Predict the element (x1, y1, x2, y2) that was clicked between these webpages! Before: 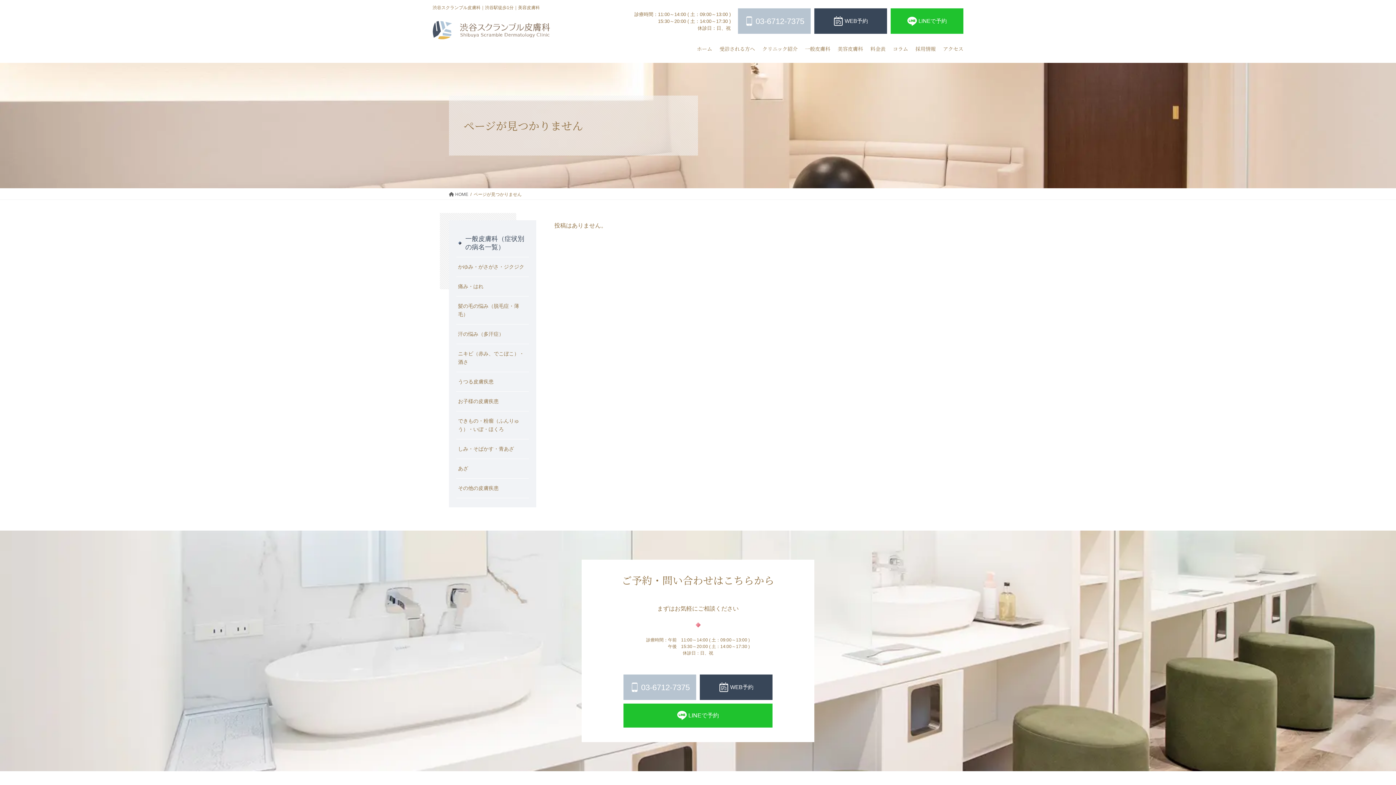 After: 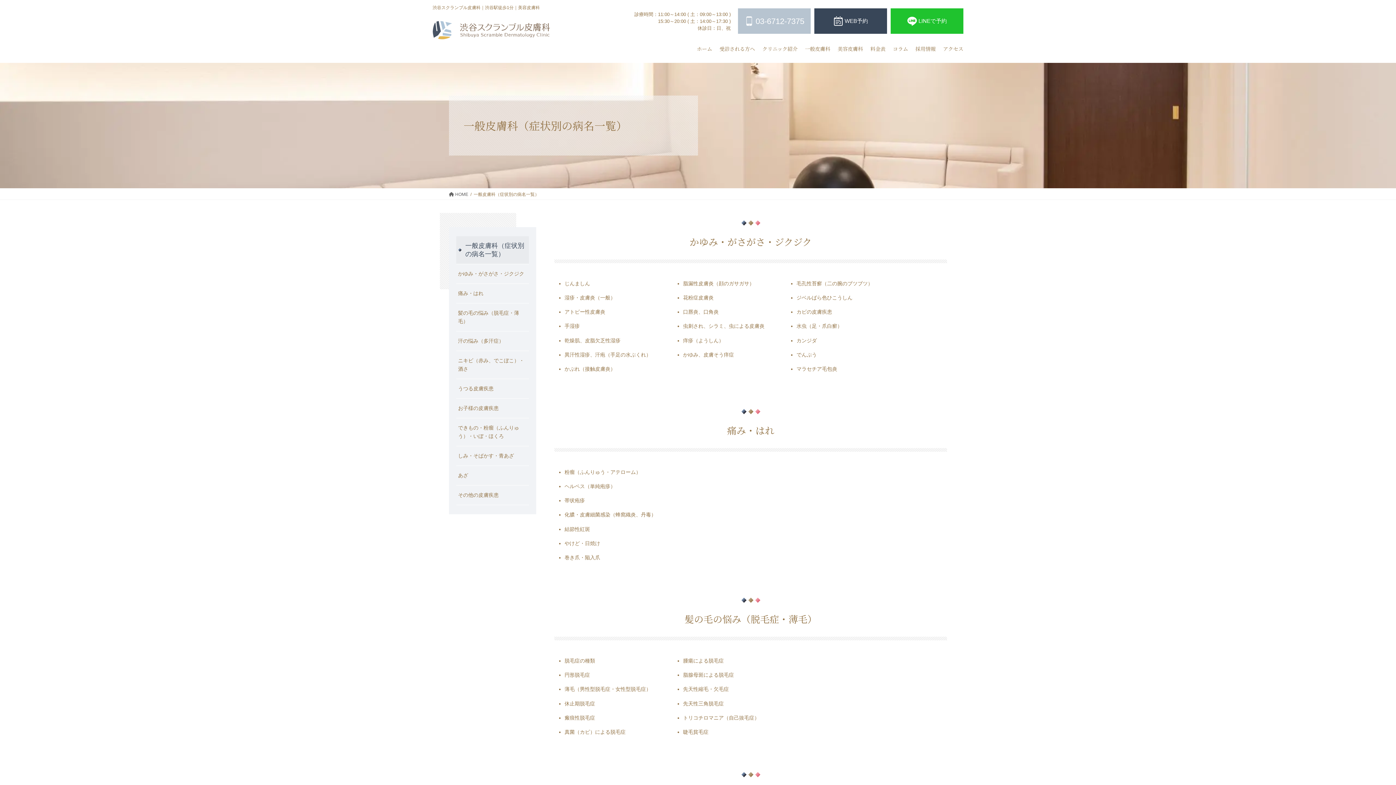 Action: label: 一般皮膚科（症状別の病名一覧） bbox: (456, 229, 529, 257)